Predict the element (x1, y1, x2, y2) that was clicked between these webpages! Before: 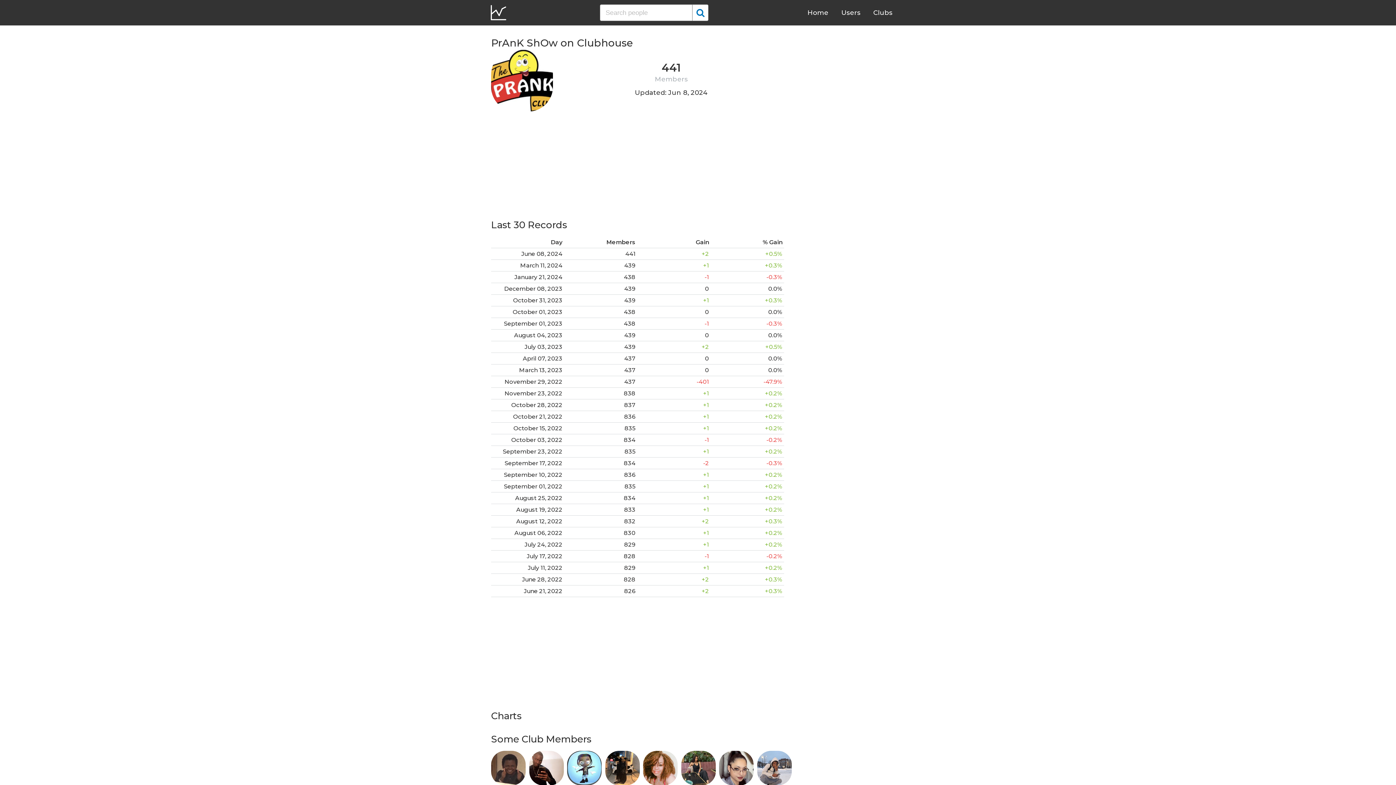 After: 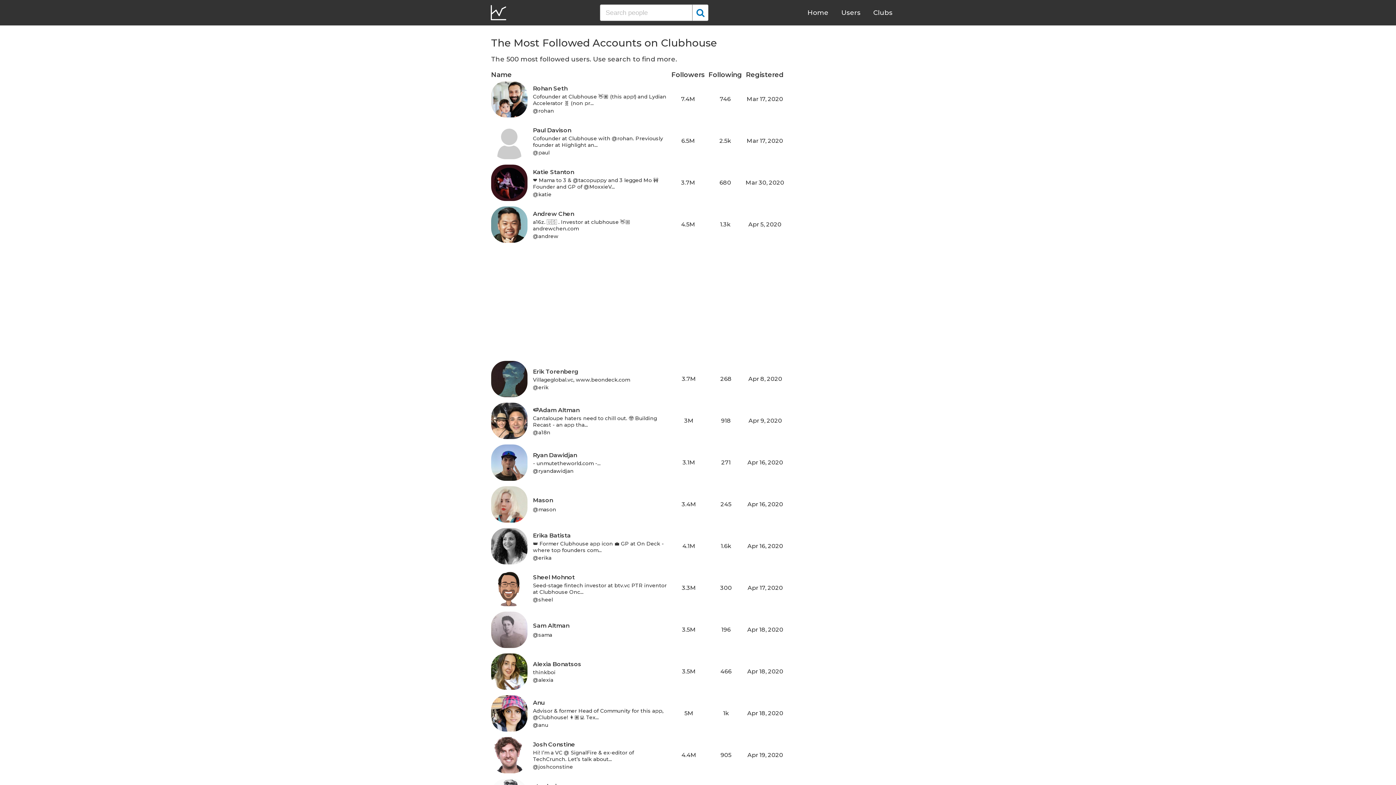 Action: bbox: (841, 8, 860, 16) label: Users